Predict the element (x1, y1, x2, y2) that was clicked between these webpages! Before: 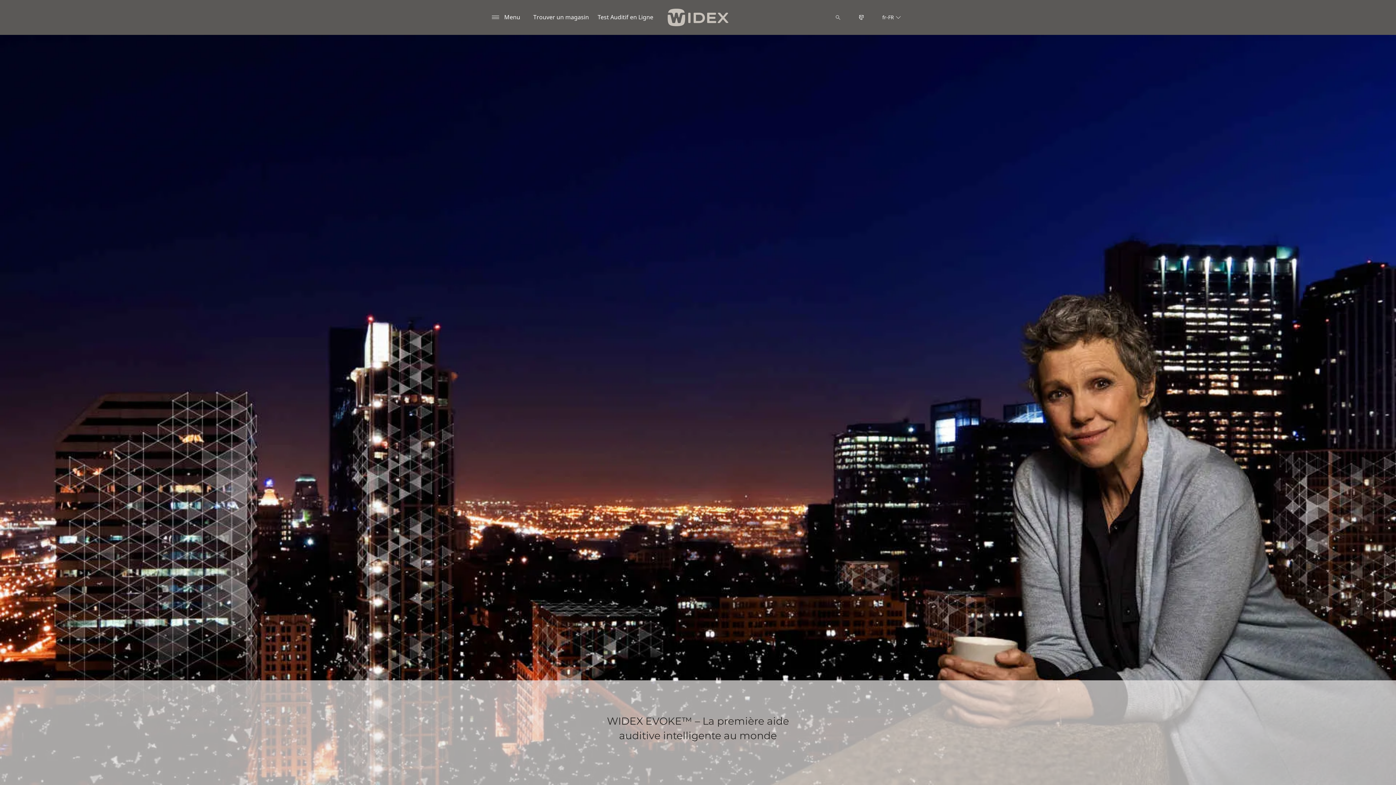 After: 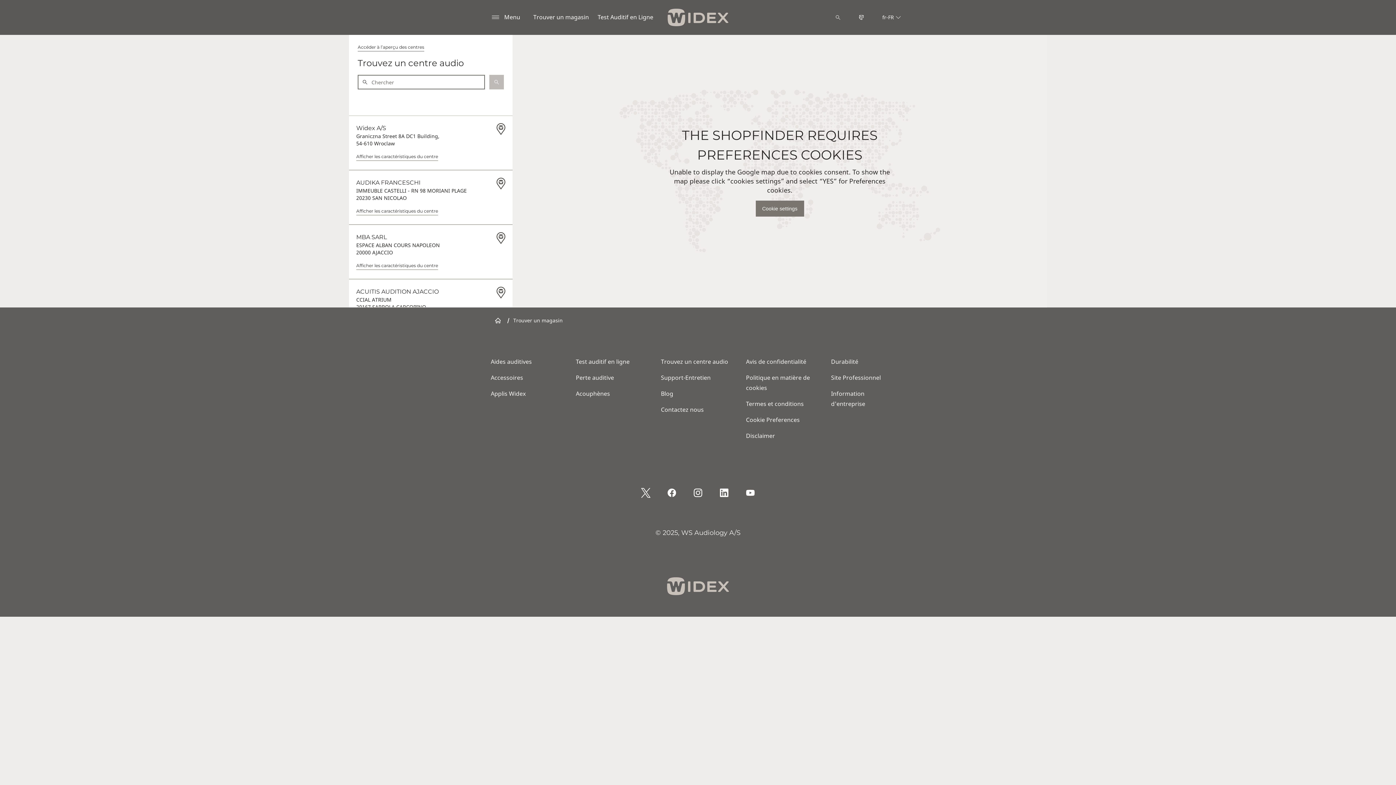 Action: label: Trouver un magasin bbox: (529, 12, 593, 22)